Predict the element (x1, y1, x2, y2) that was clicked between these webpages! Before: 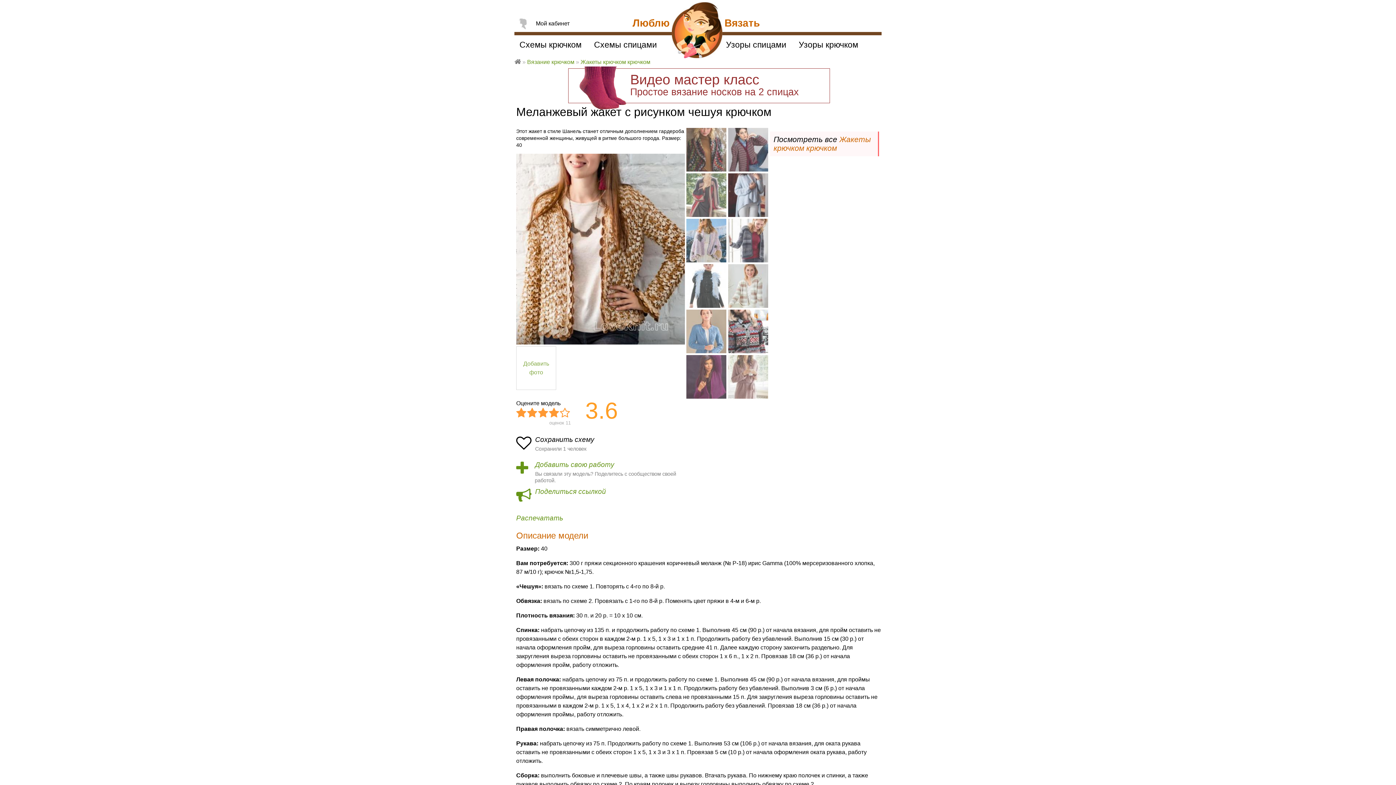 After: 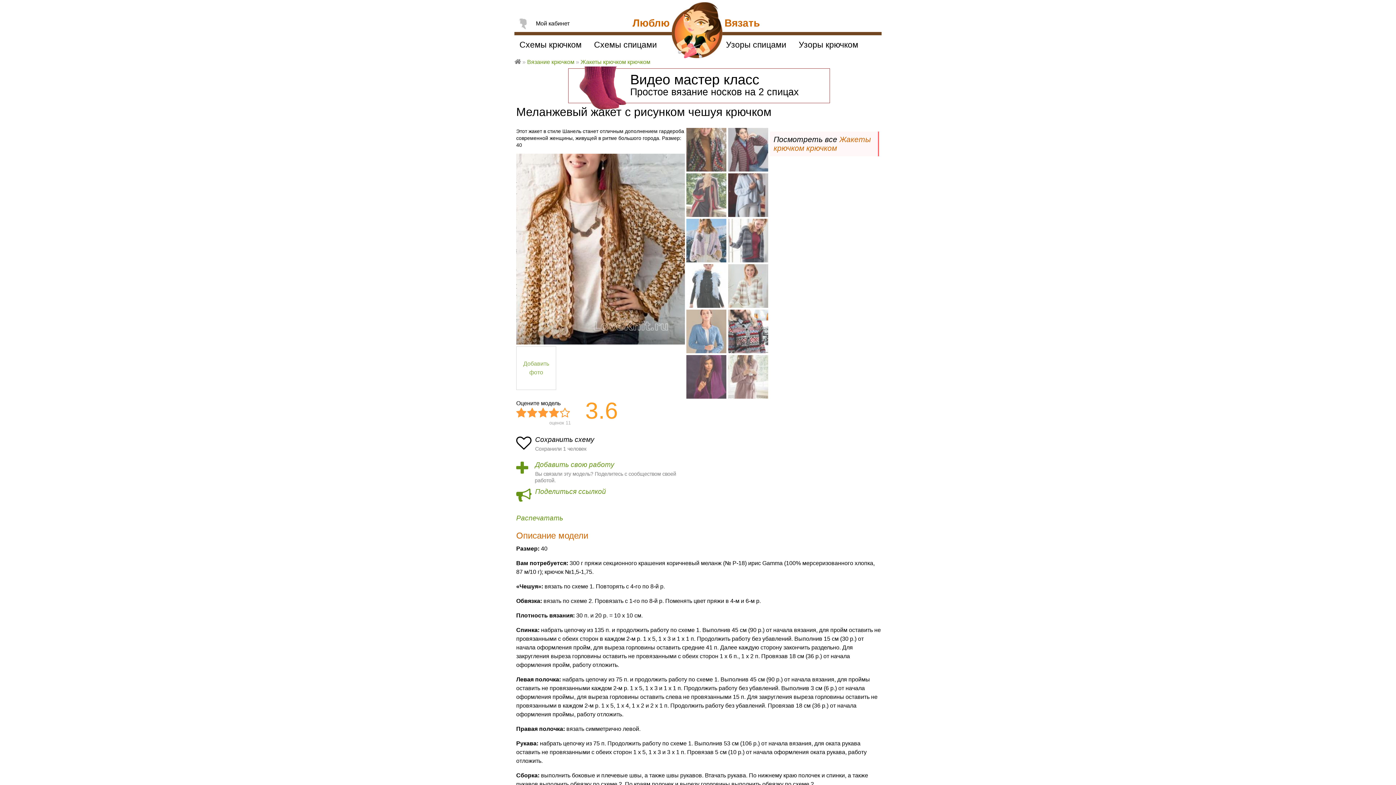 Action: label: Видео мастер класс
Простое вязание носков на 2 спицах bbox: (568, 74, 829, 97)